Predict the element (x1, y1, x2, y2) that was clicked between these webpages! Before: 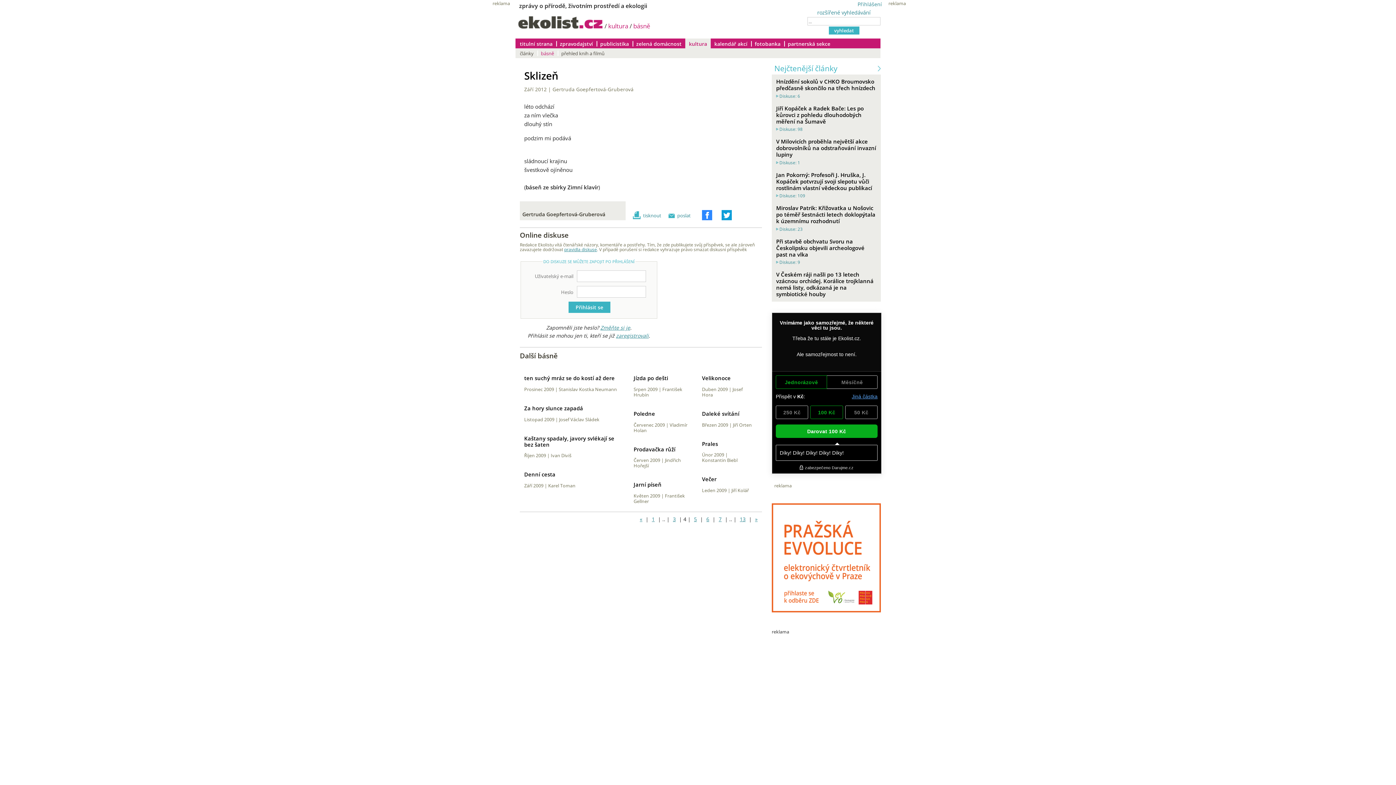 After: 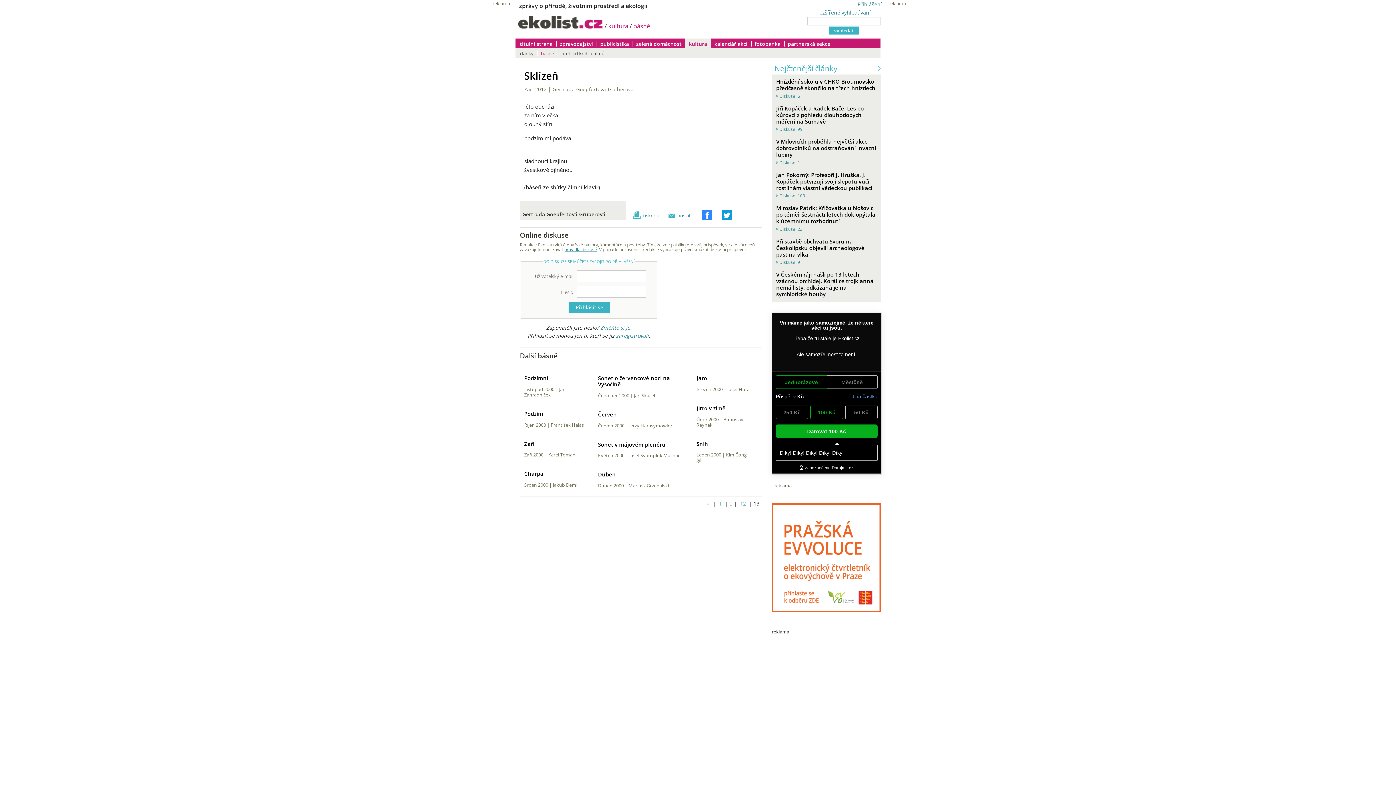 Action: label: 13 bbox: (738, 515, 747, 522)